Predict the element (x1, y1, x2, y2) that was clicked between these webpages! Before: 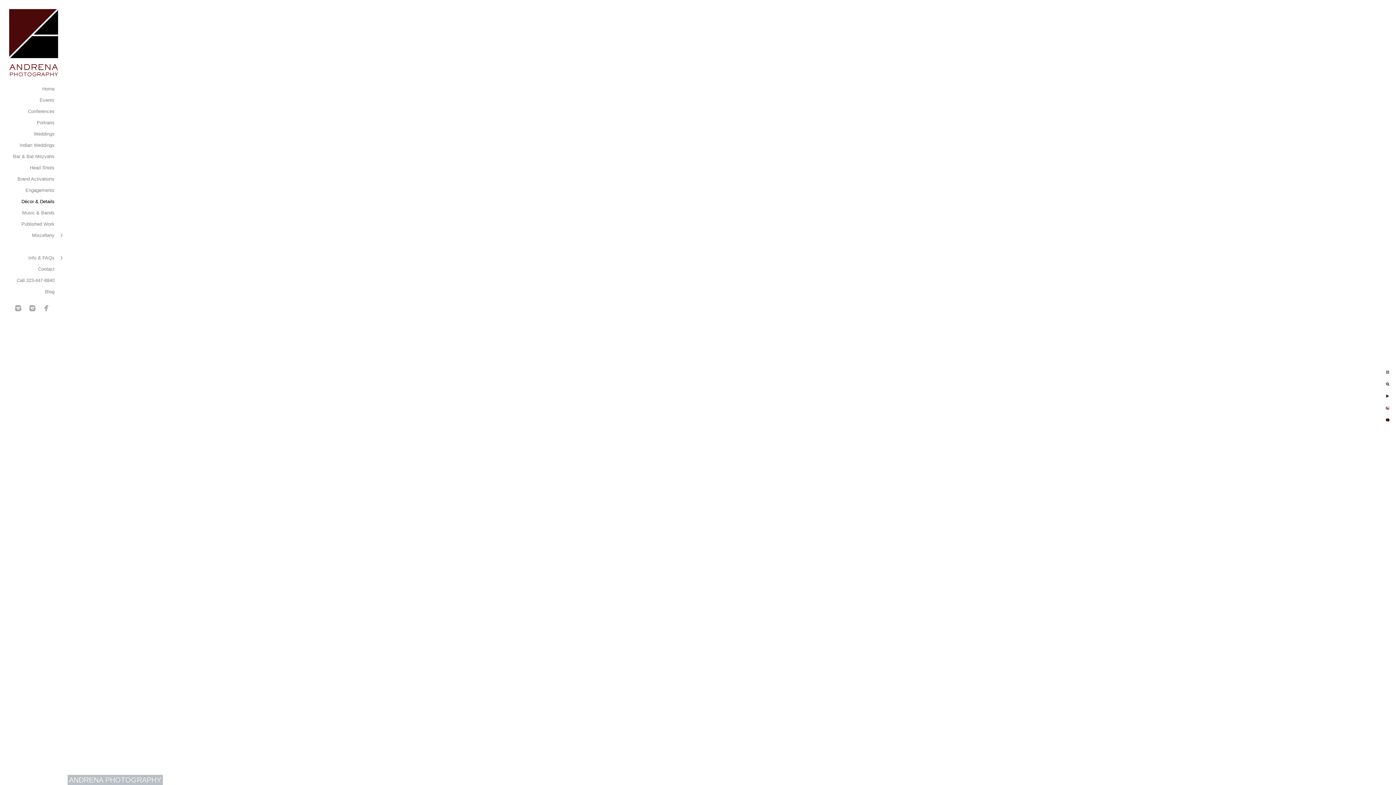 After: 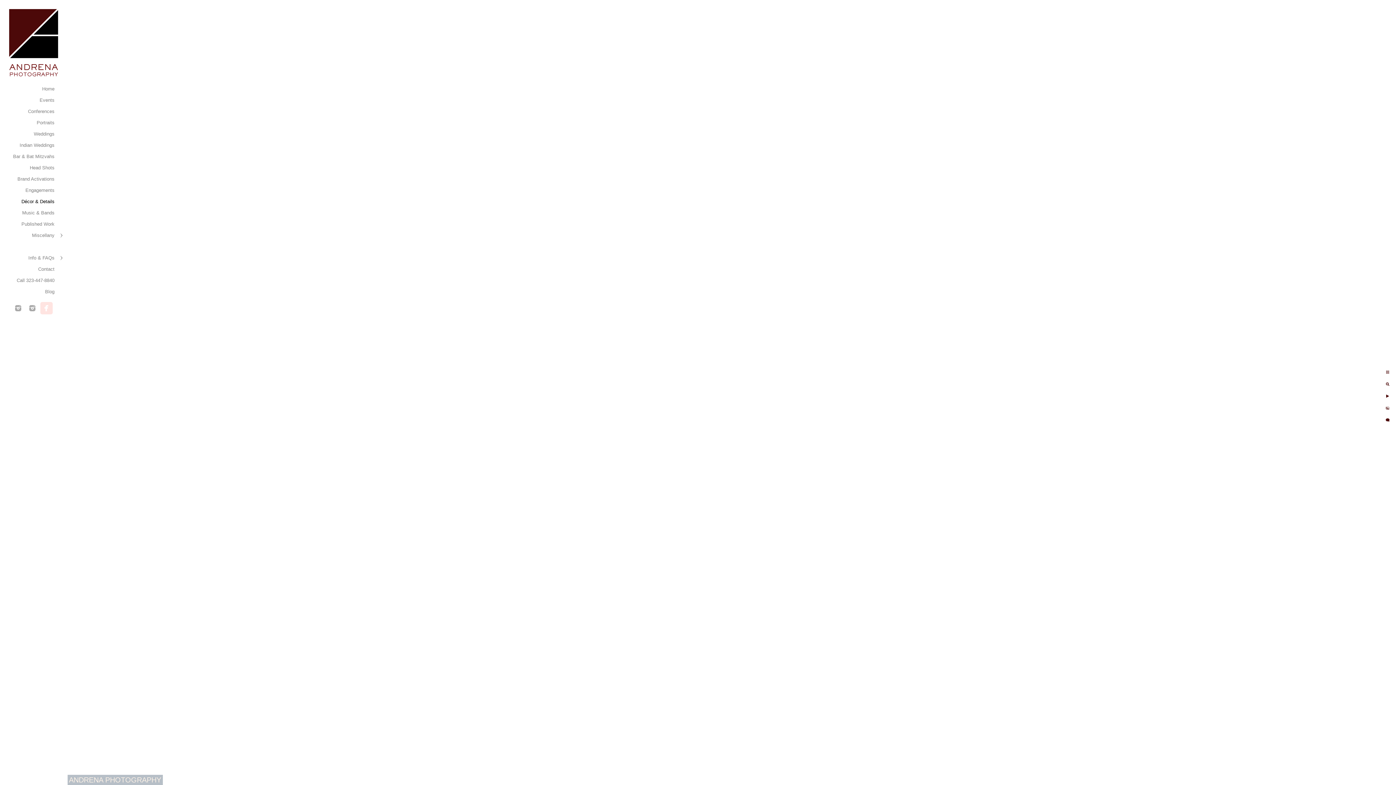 Action: bbox: (40, 302, 52, 314)